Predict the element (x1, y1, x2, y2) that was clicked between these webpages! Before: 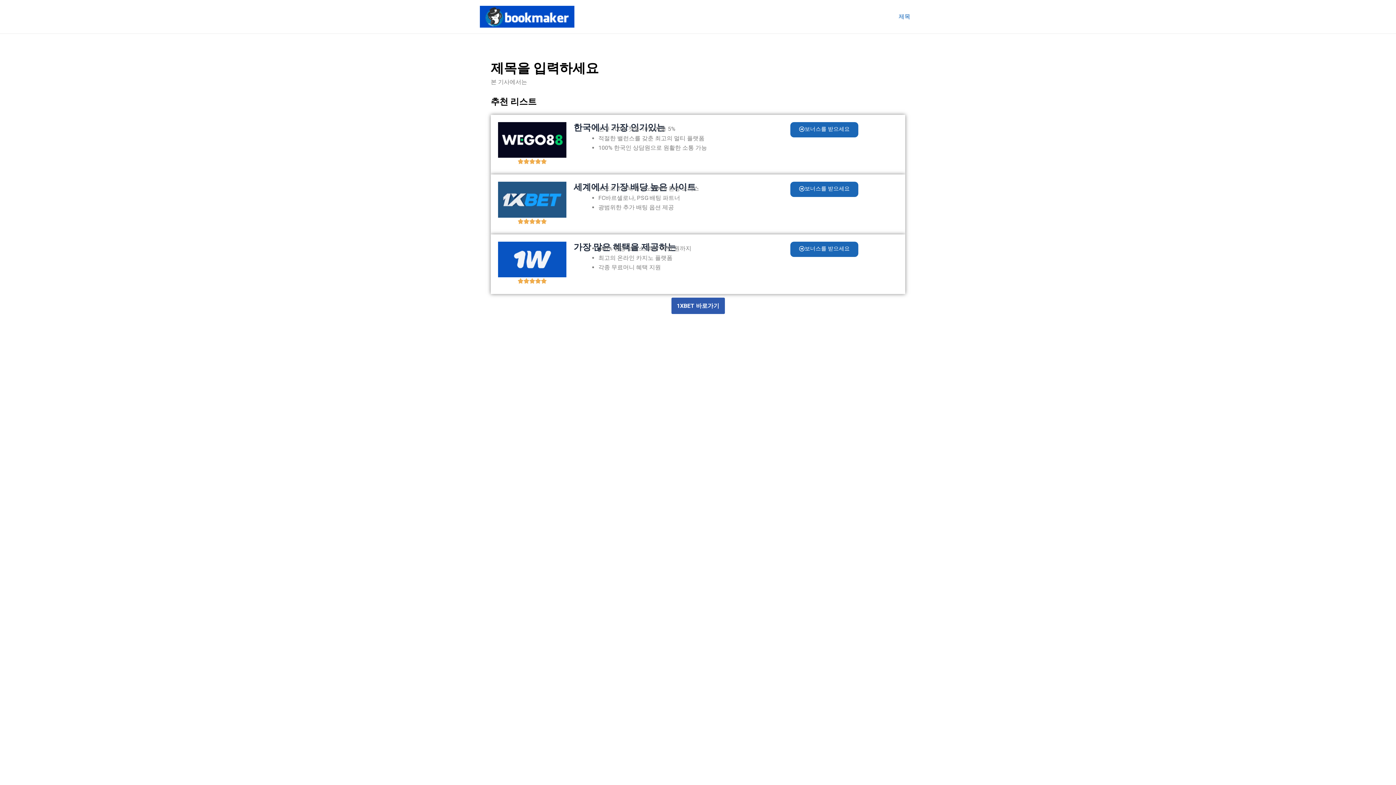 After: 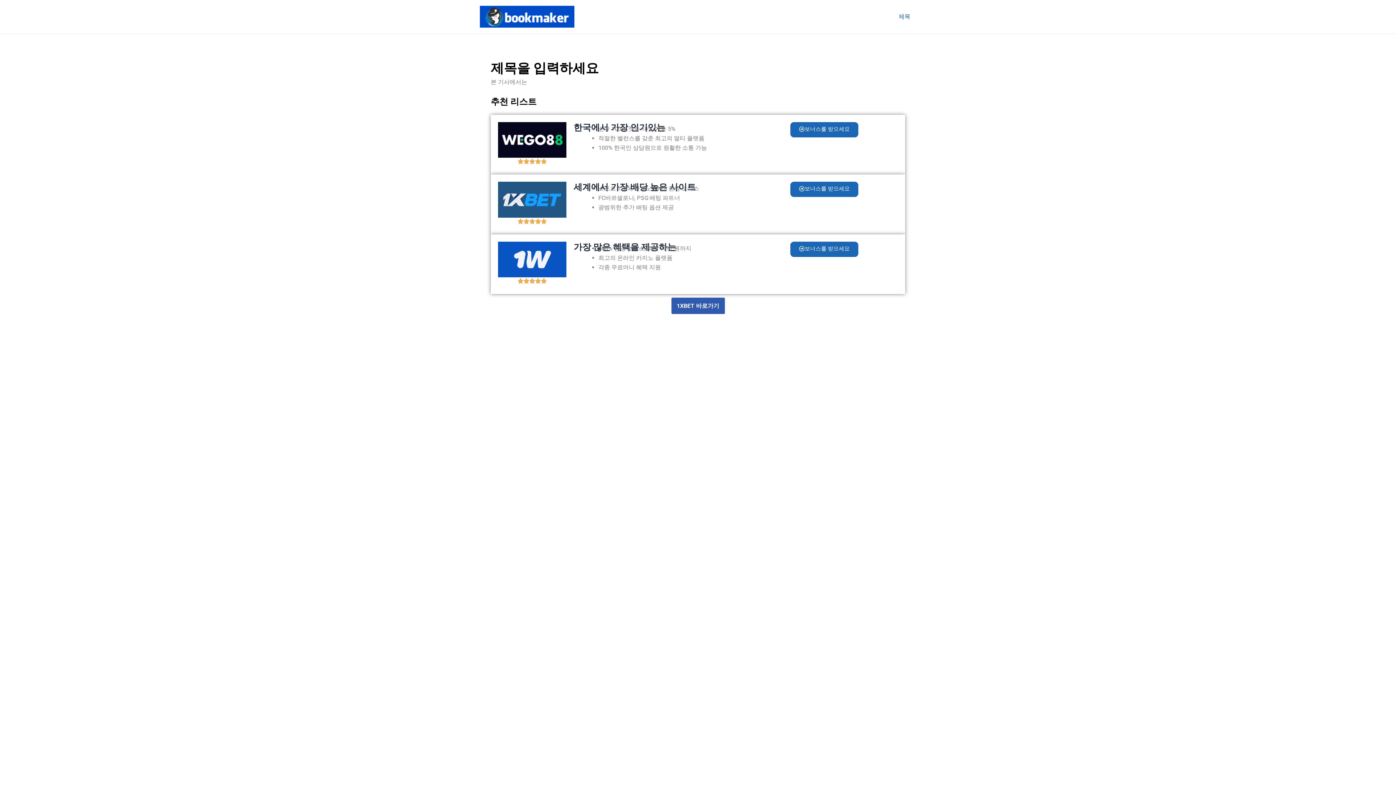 Action: label: 제목 bbox: (893, 2, 916, 31)